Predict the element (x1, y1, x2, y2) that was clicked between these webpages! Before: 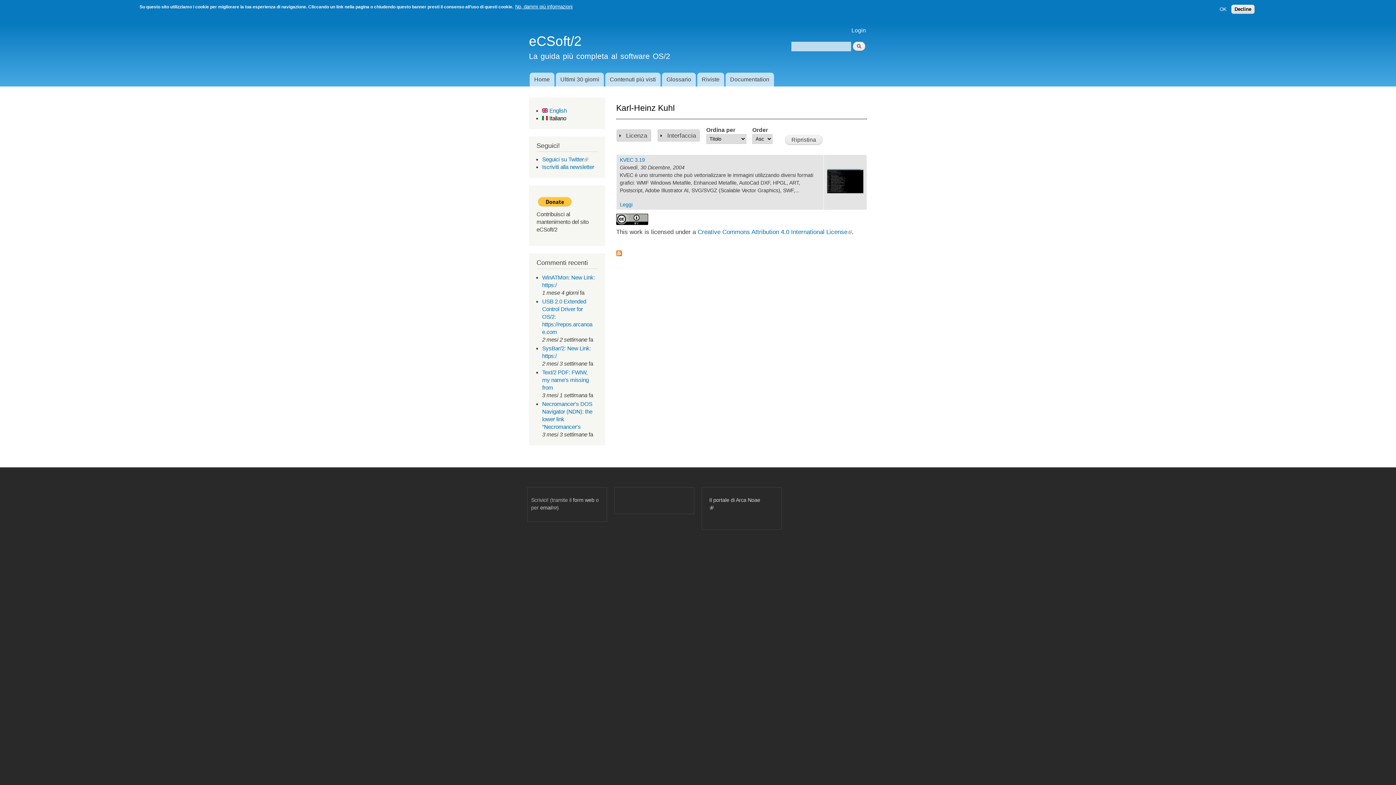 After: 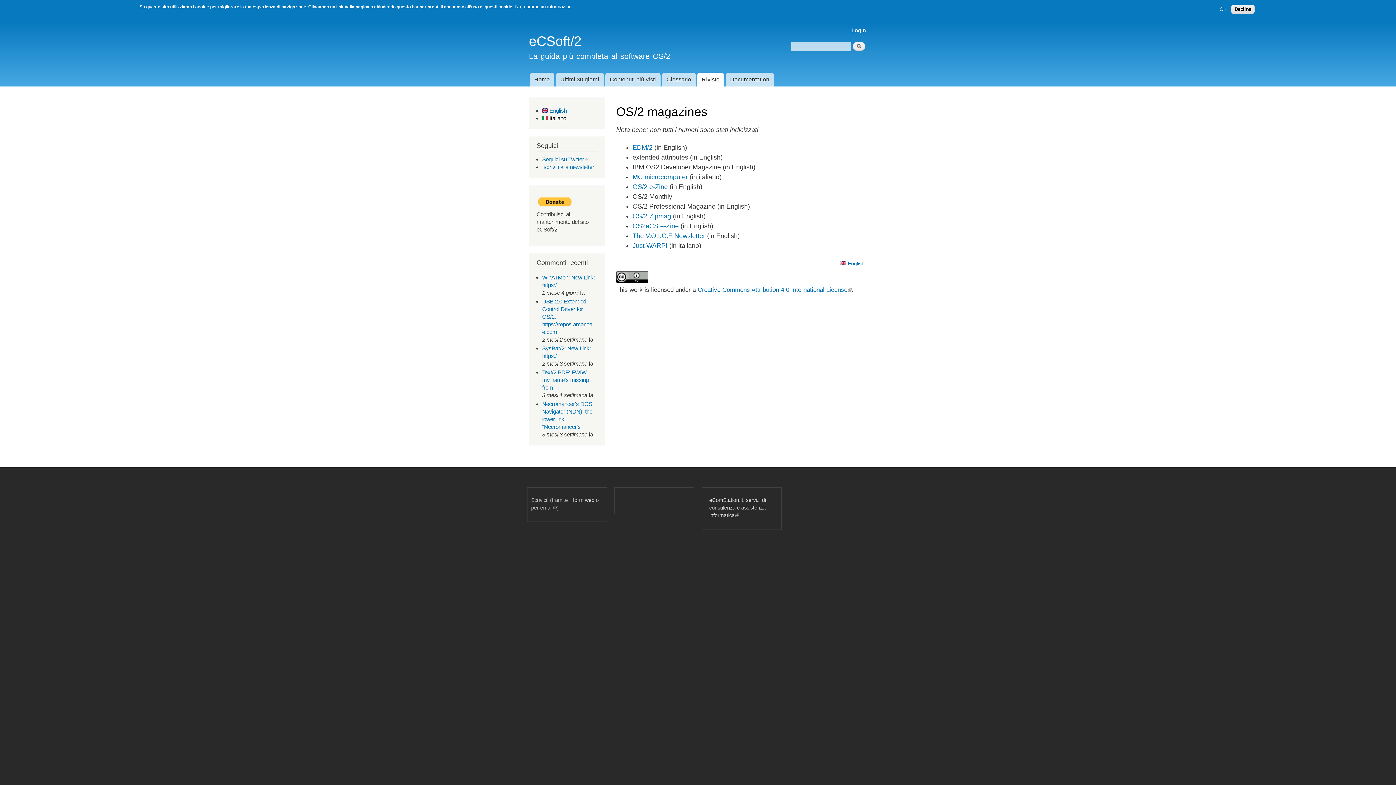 Action: label: Riviste bbox: (697, 72, 724, 86)